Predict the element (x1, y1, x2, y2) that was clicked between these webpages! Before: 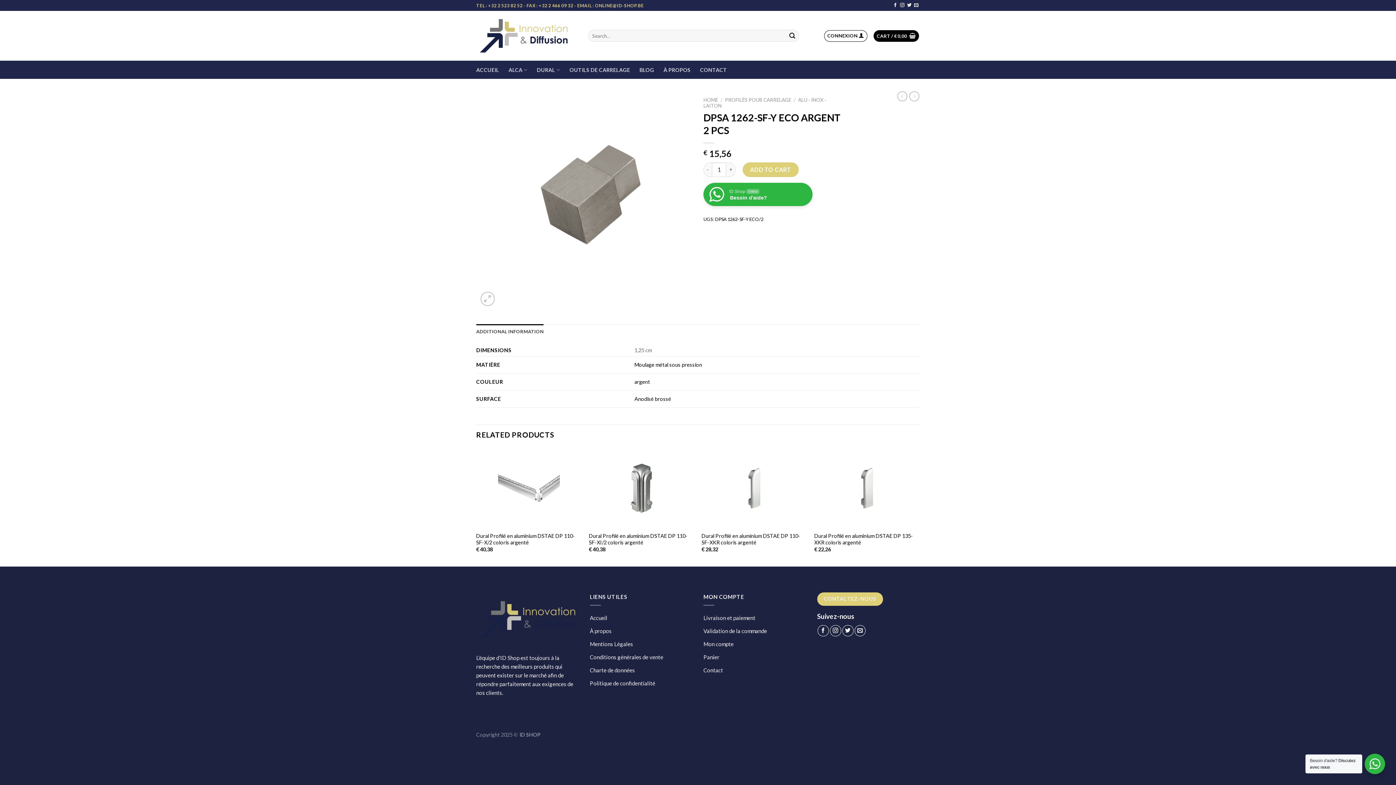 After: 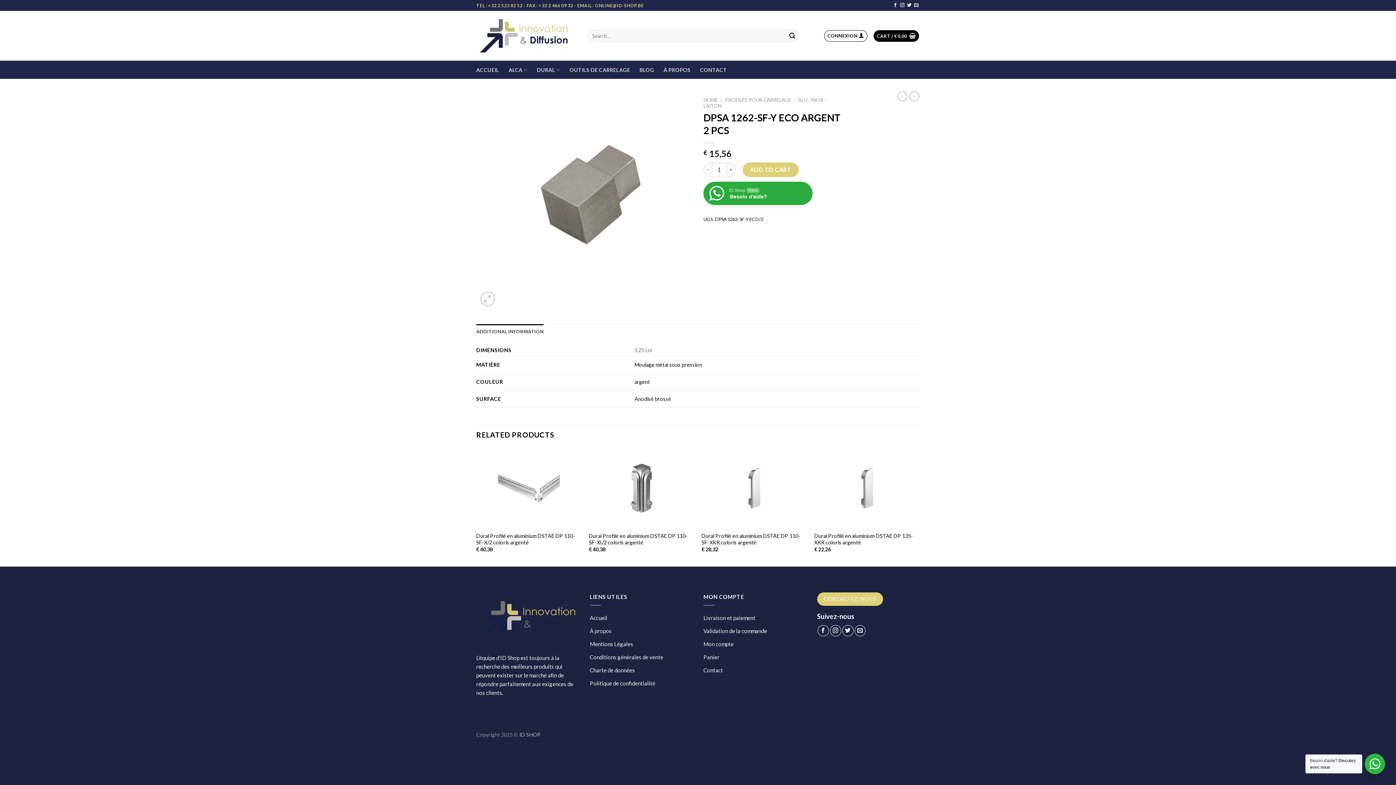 Action: bbox: (703, 182, 812, 206) label: ID ShopOnline
Besoin d'aide?